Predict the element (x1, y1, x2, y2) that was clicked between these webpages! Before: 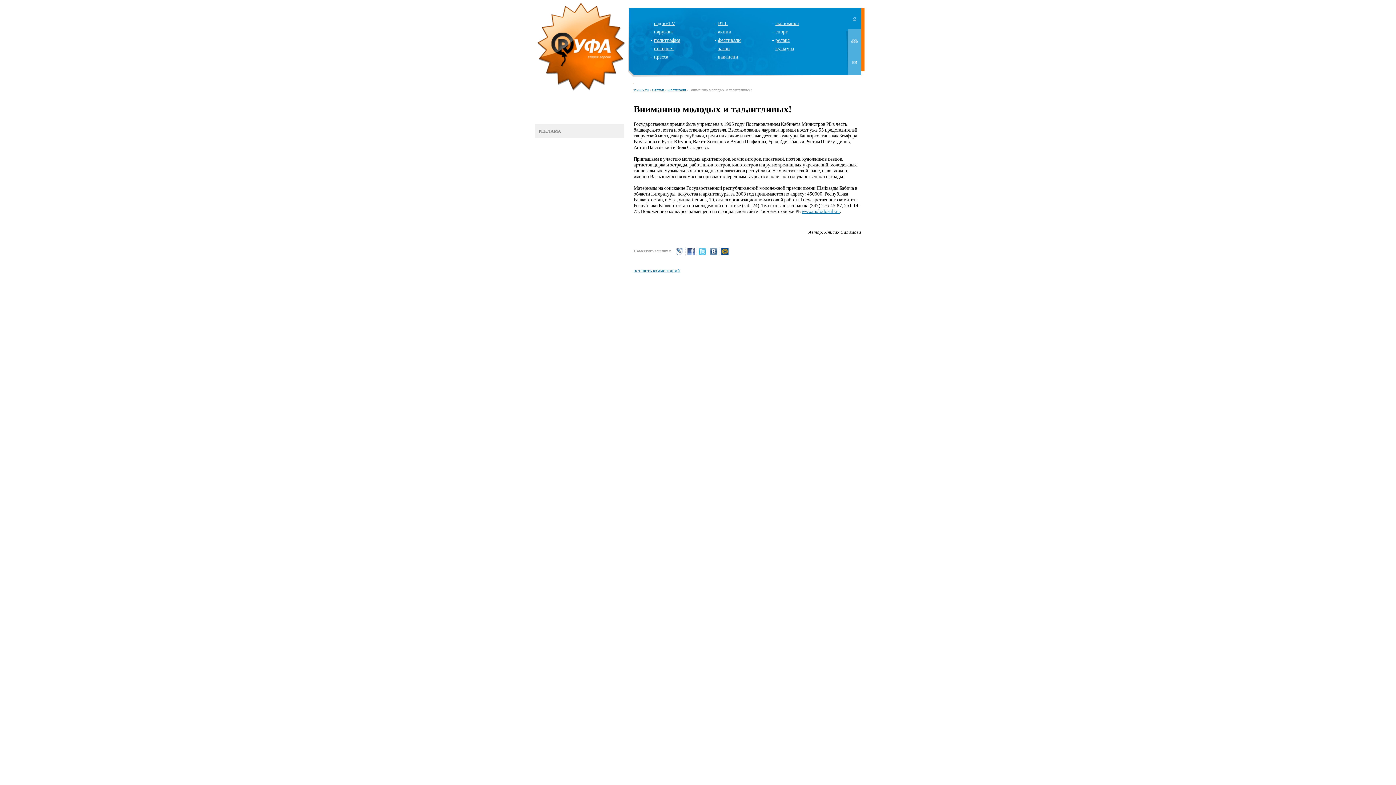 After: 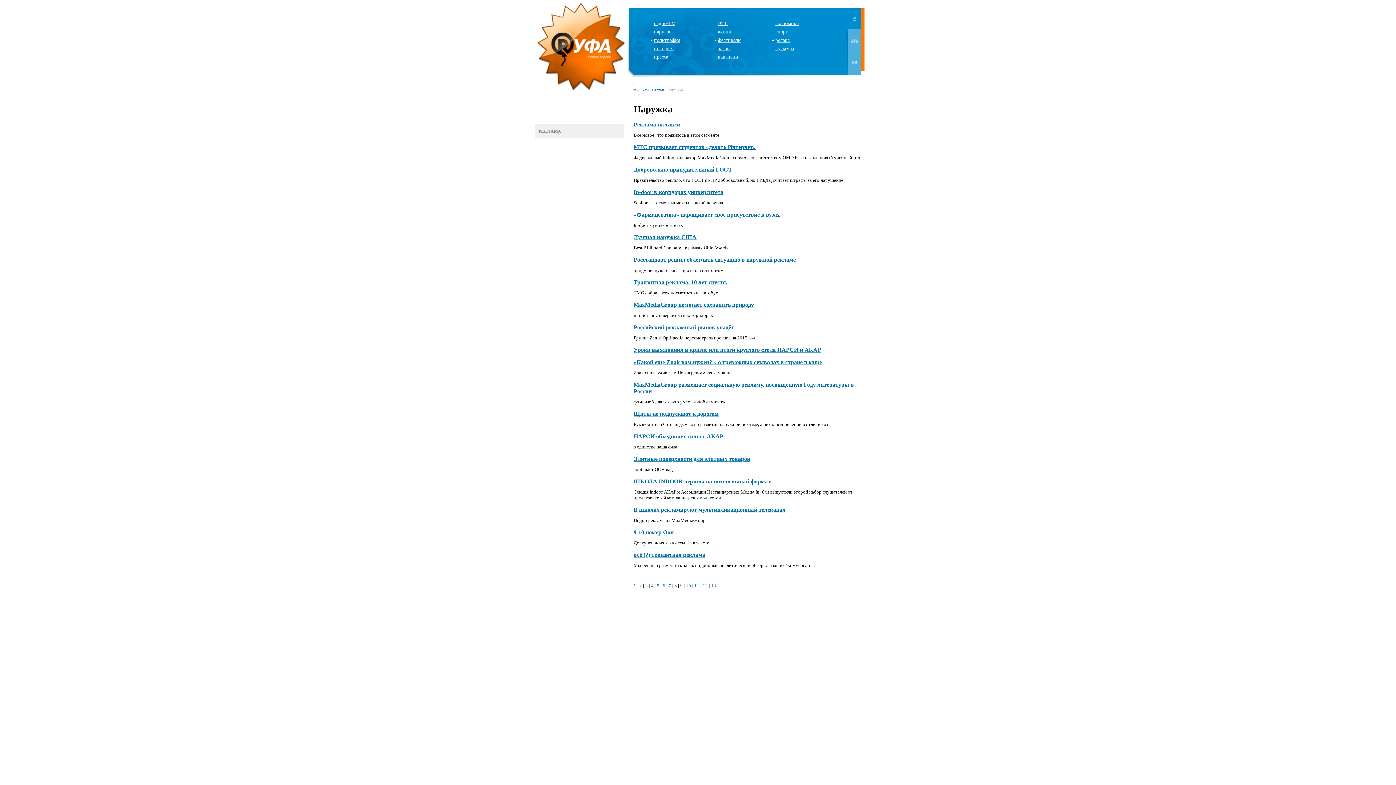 Action: bbox: (654, 29, 672, 34) label: наружка